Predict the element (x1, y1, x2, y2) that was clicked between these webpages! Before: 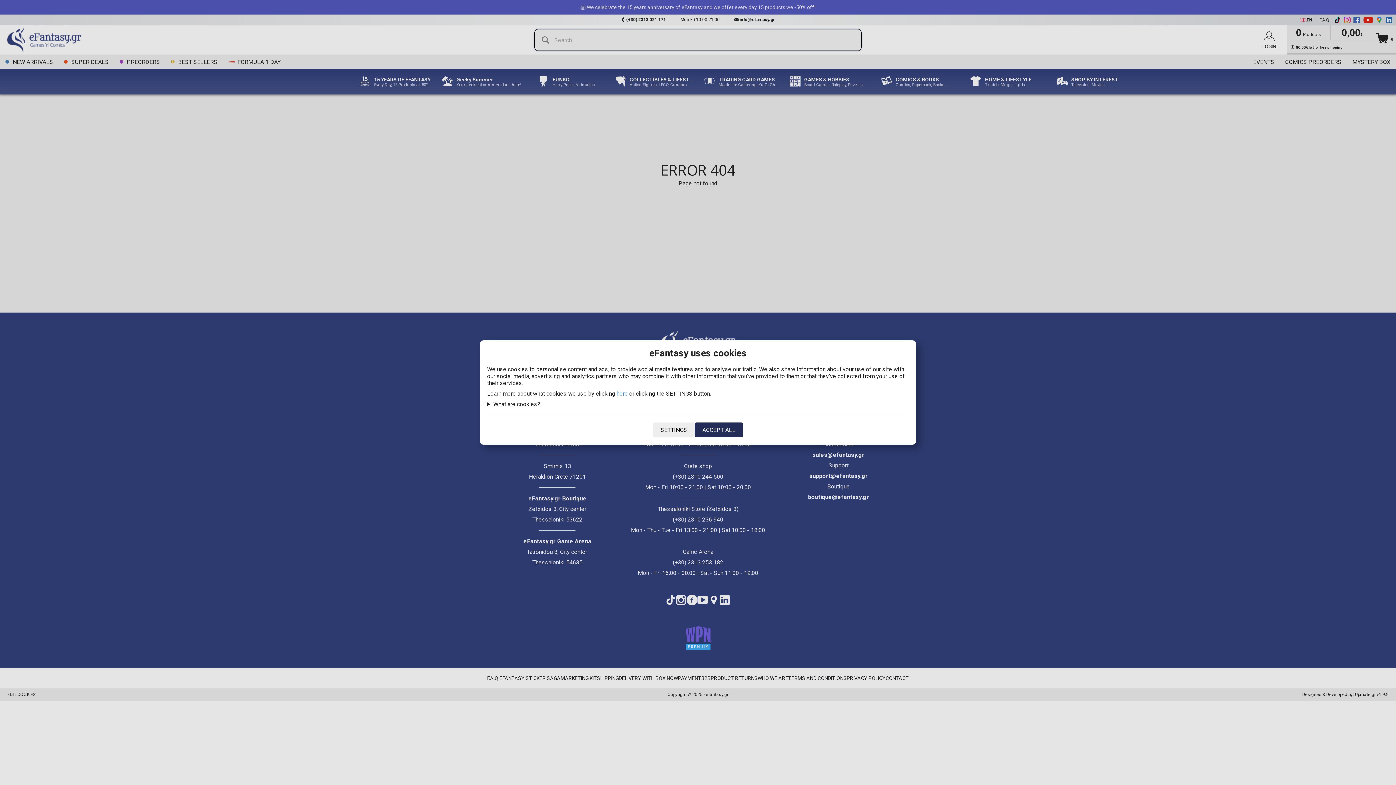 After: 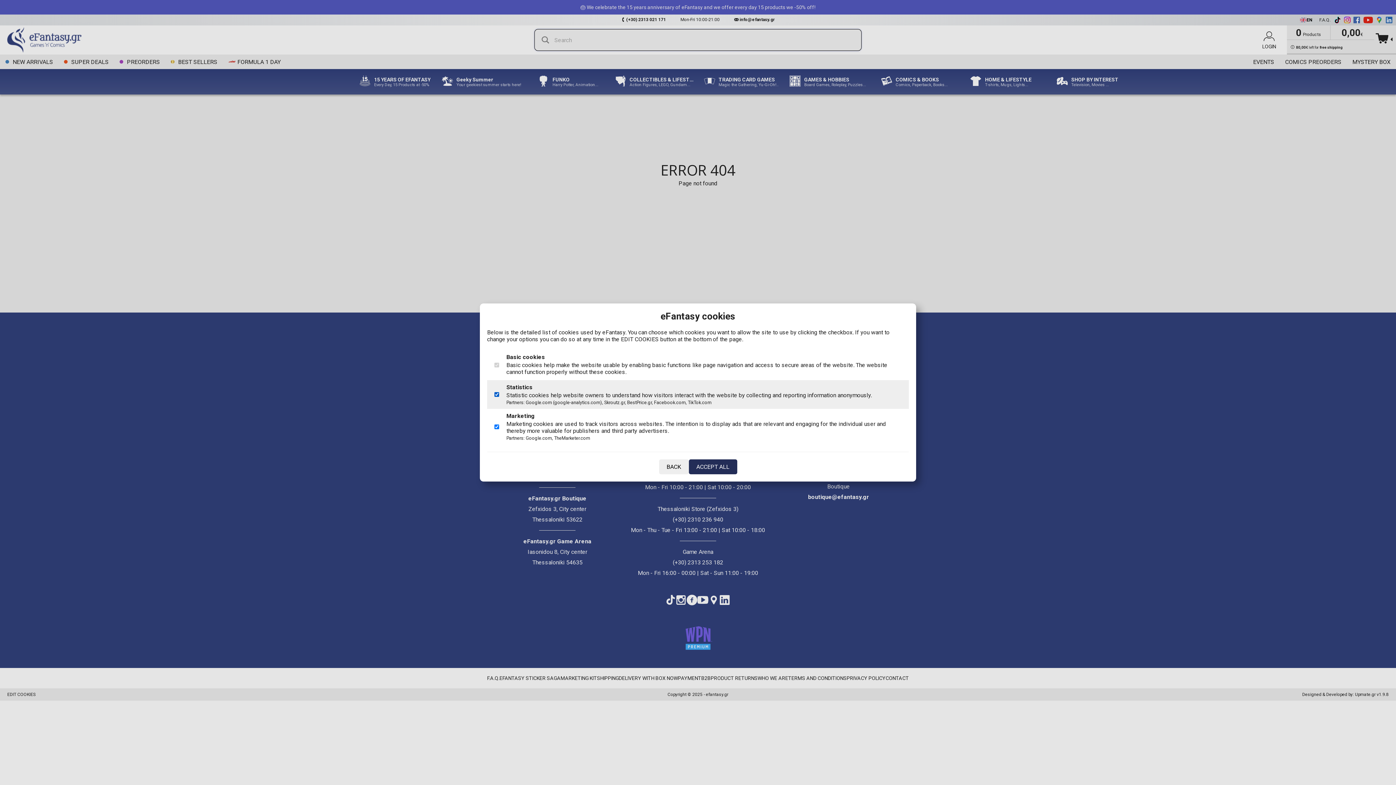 Action: bbox: (616, 390, 628, 397) label: here